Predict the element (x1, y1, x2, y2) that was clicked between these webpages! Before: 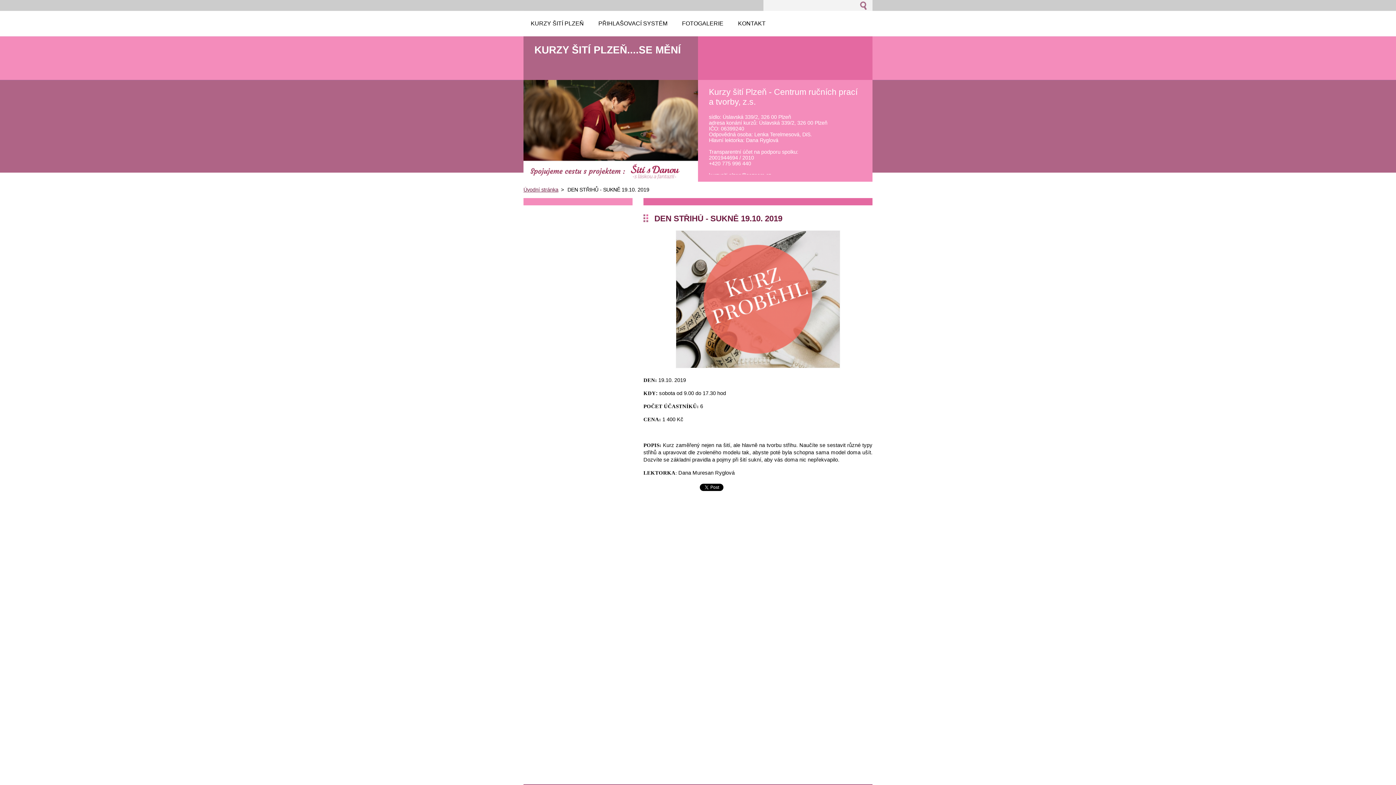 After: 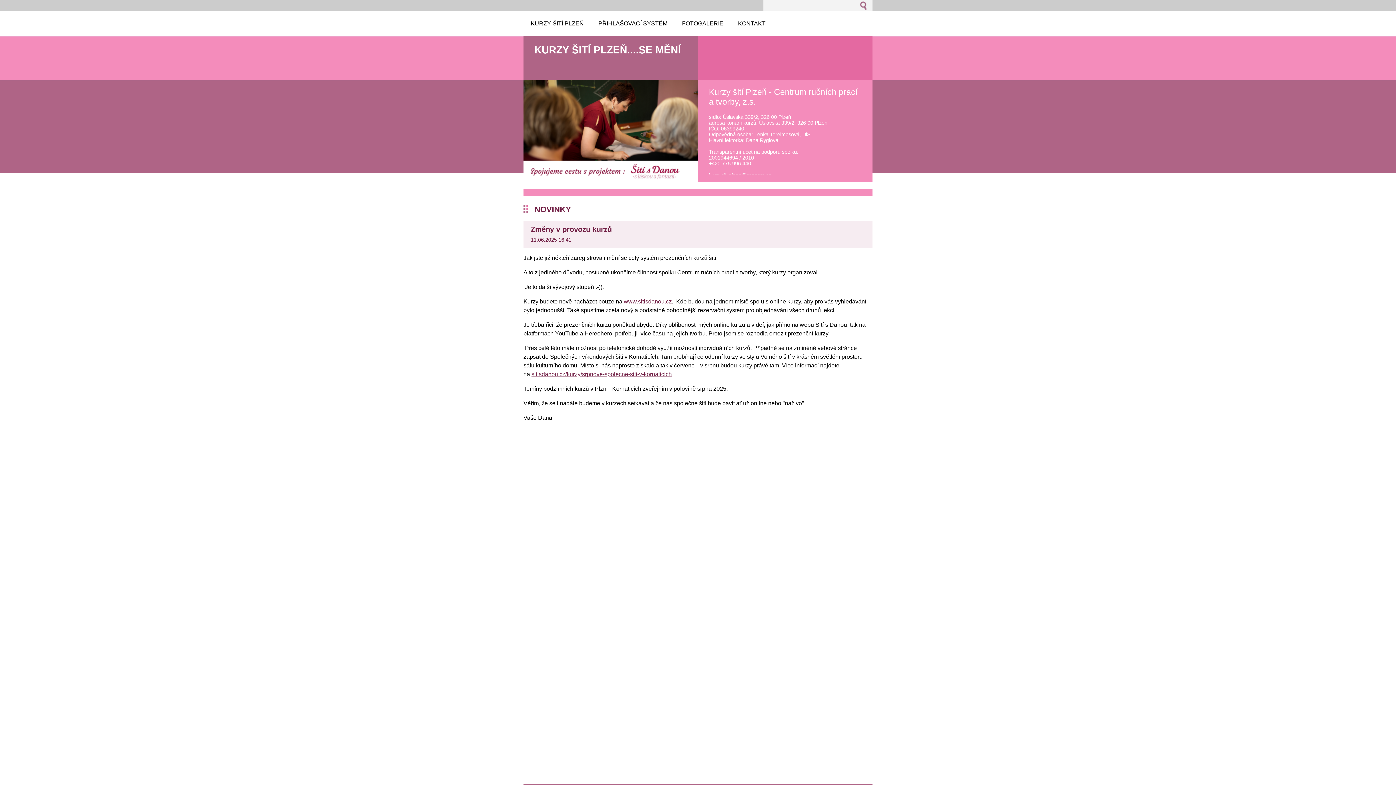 Action: label: KURZY ŠITÍ PLZEŇ....SE MĚNÍ bbox: (534, 44, 681, 55)